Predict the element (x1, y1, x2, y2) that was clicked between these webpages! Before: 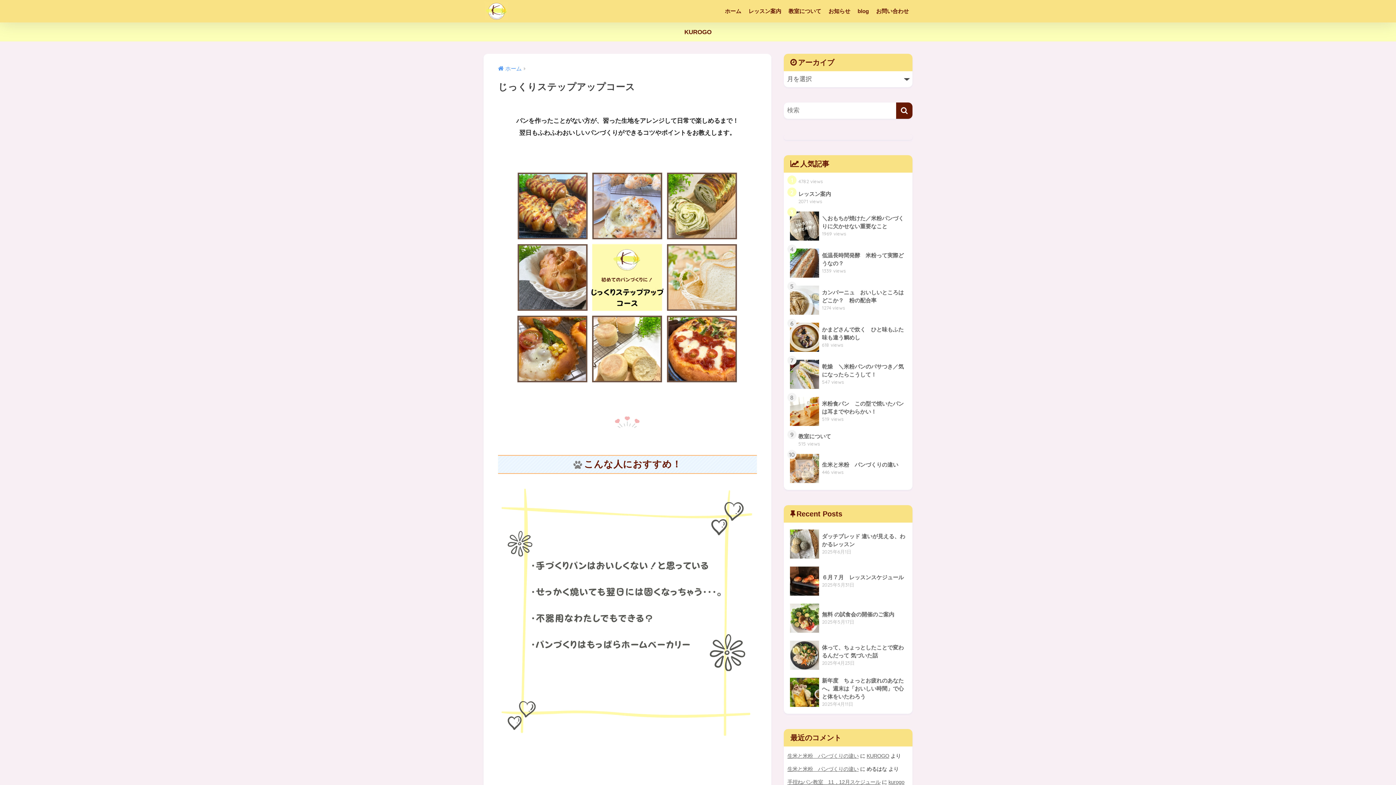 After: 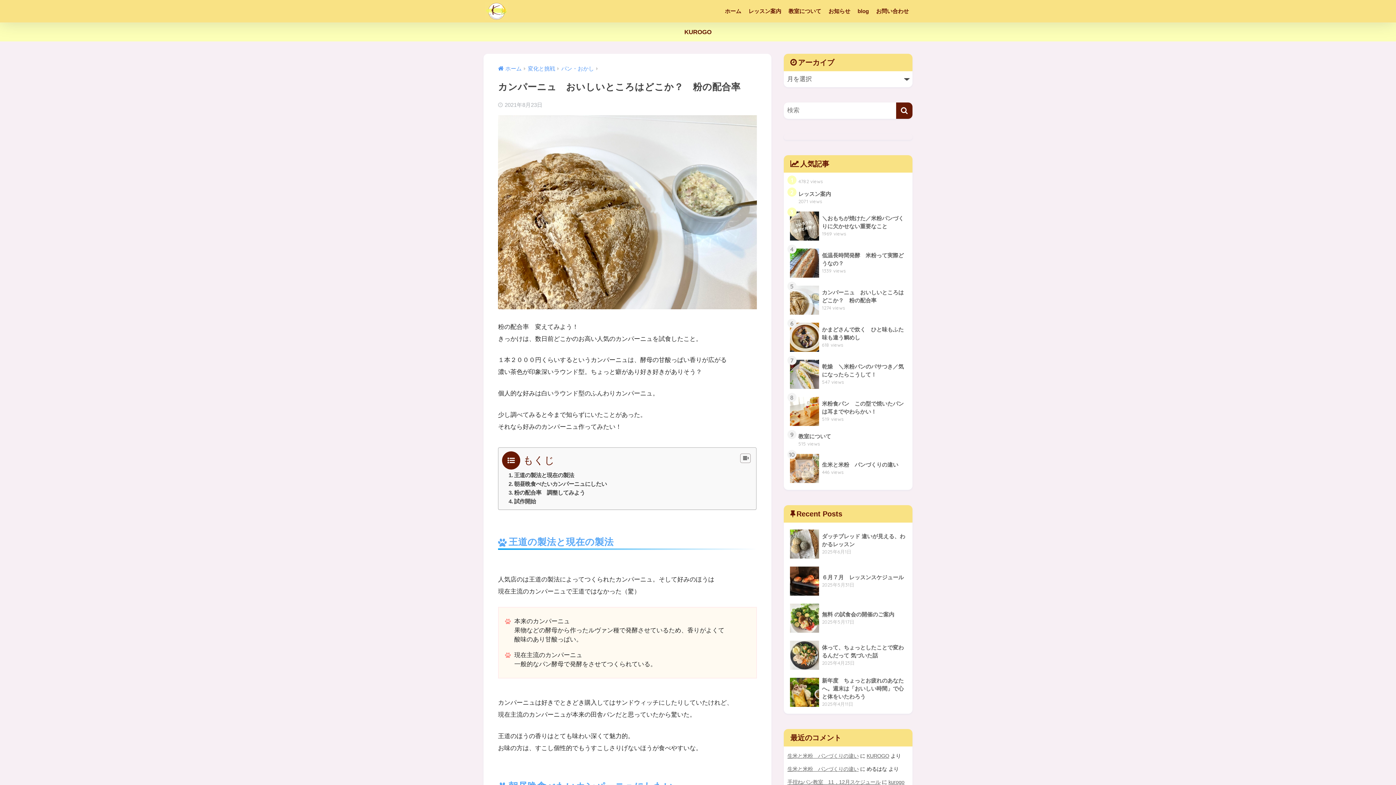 Action: bbox: (787, 281, 909, 319) label: 	カンパーニュ　おいしいところはどこか？　粉の配合率　
1274 views